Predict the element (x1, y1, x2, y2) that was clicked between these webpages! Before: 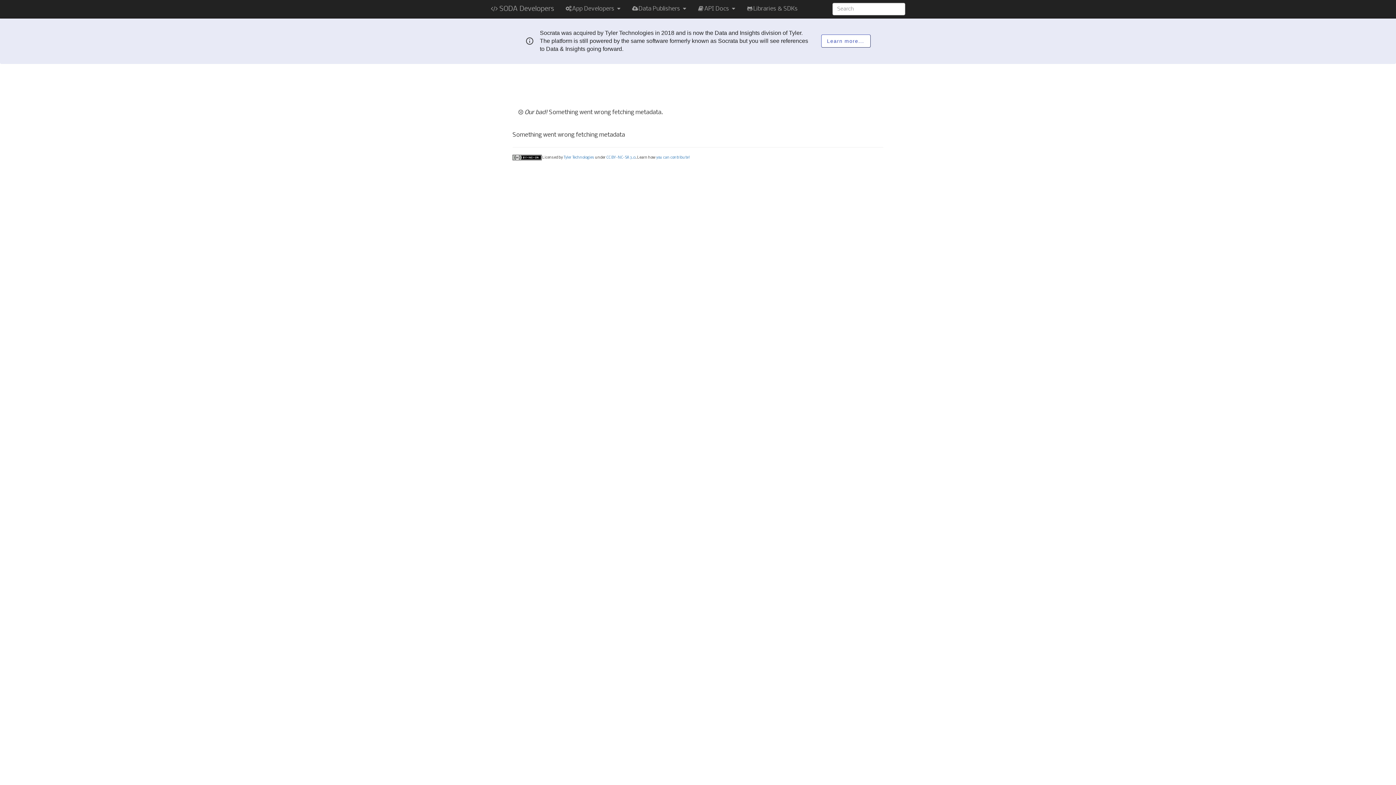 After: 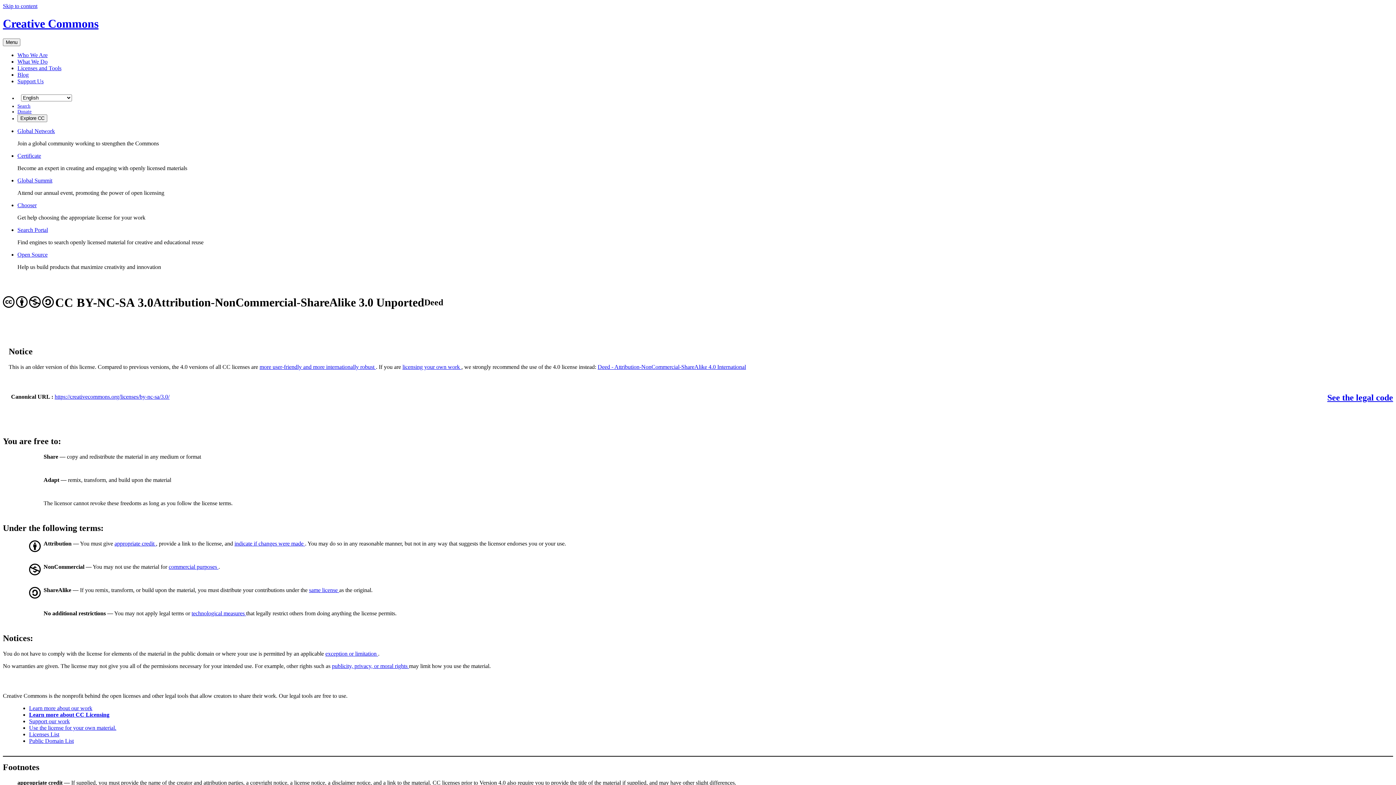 Action: bbox: (512, 155, 542, 159) label:  